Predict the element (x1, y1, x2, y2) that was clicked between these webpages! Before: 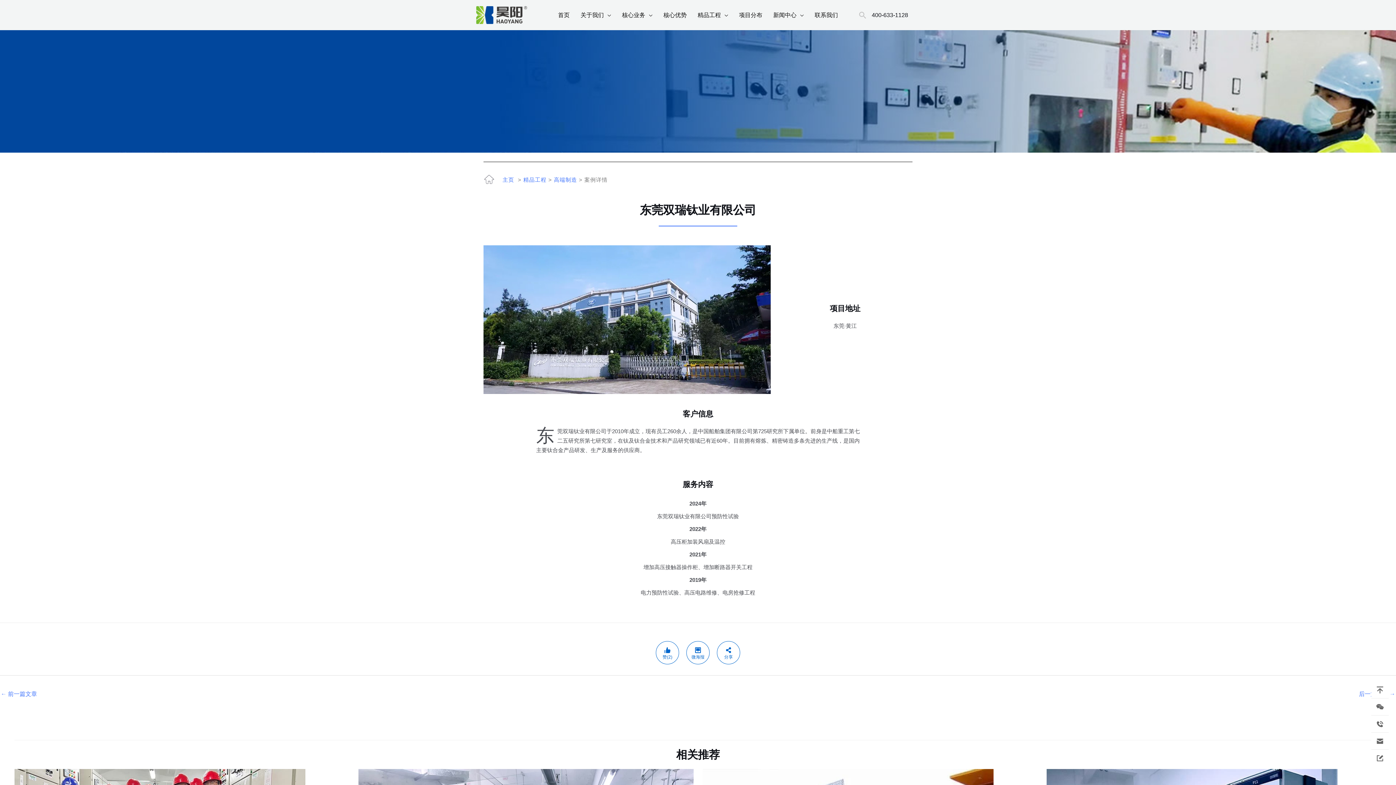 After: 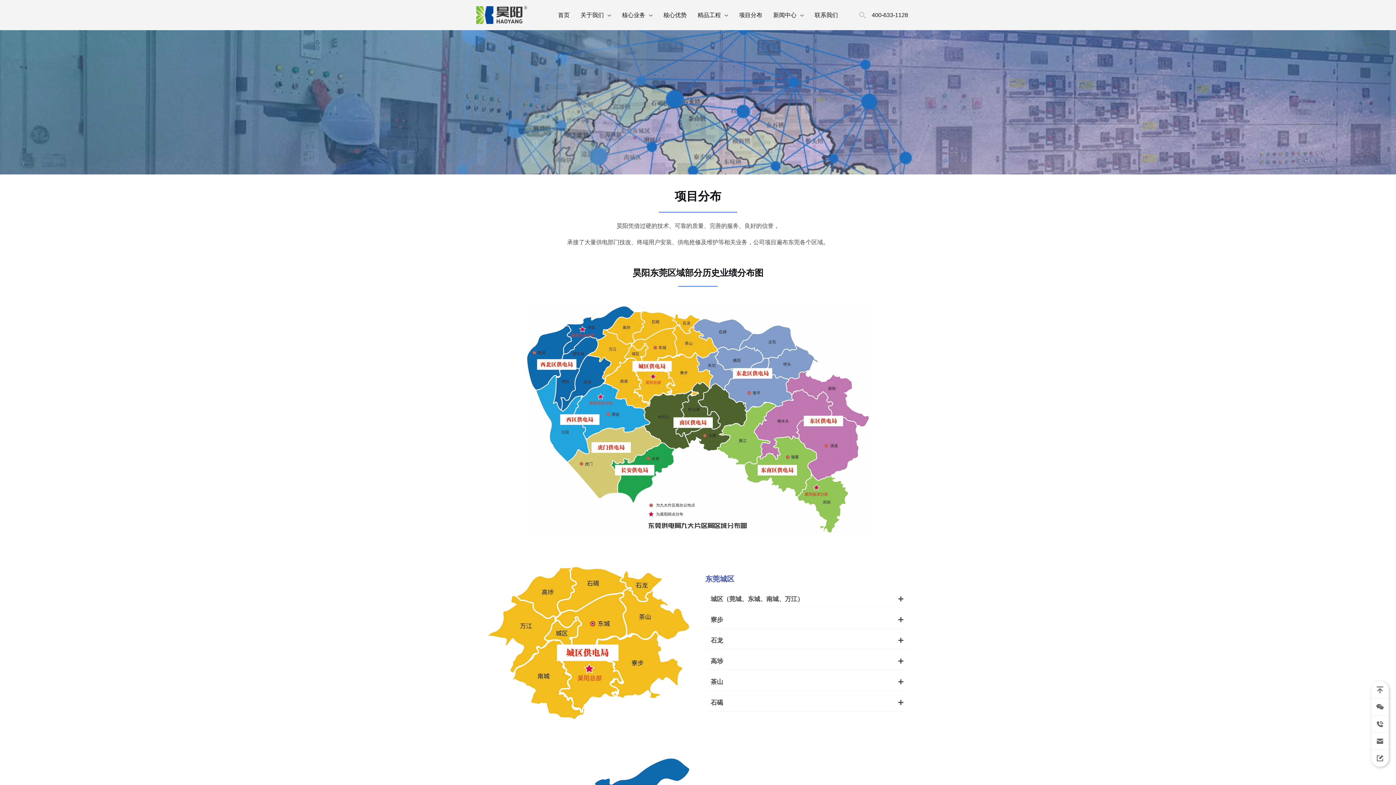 Action: label: 项目分布 bbox: (733, 5, 768, 24)